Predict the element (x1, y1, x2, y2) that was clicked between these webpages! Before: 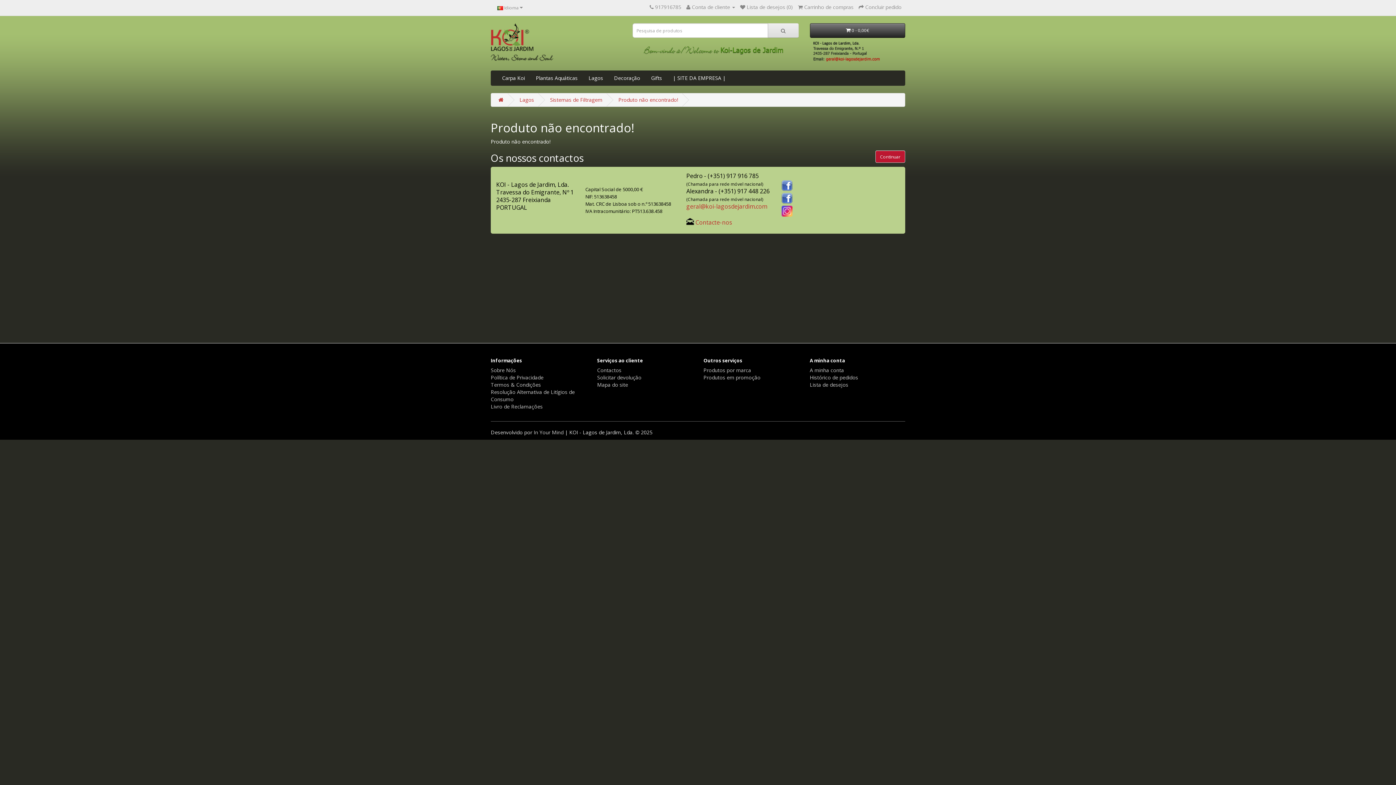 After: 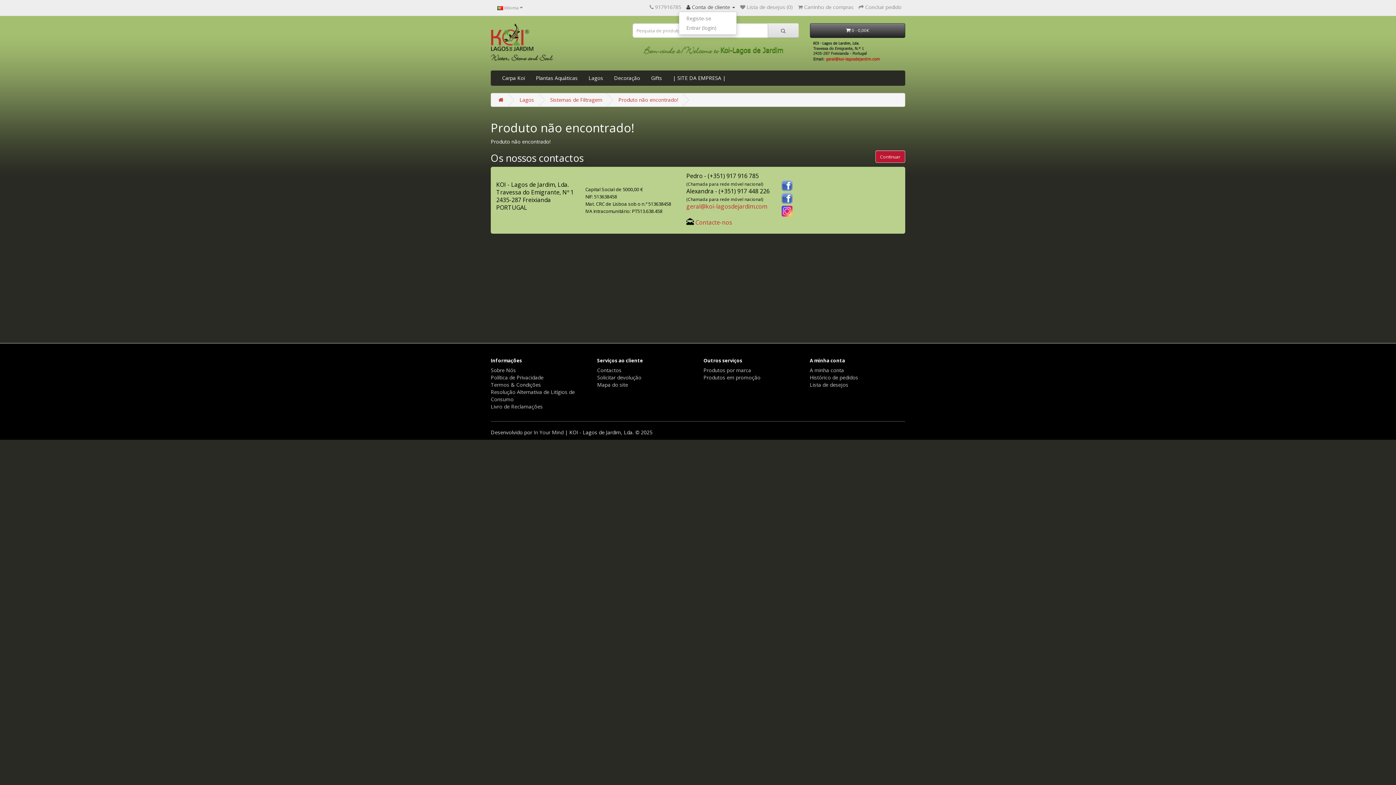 Action: bbox: (686, 3, 735, 10) label:  Conta de cliente 